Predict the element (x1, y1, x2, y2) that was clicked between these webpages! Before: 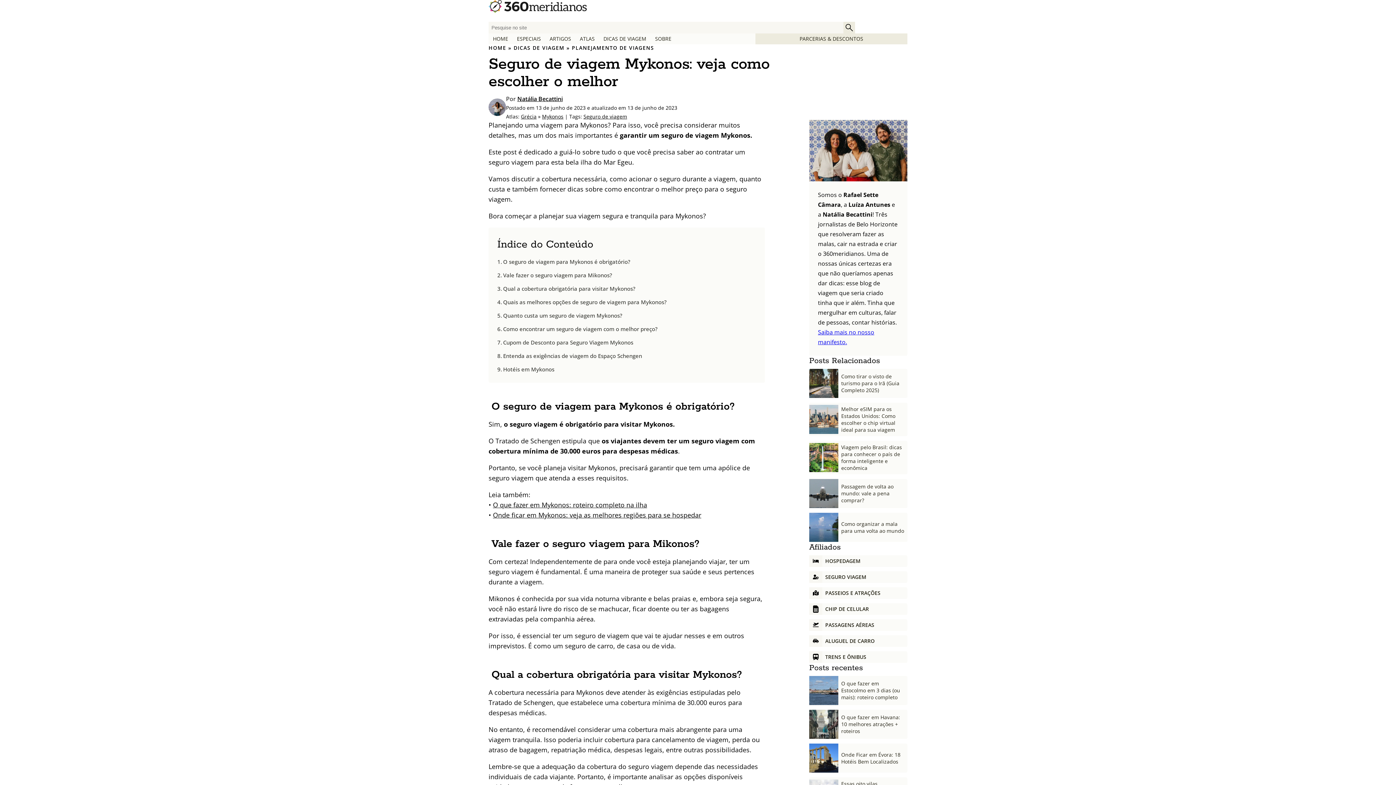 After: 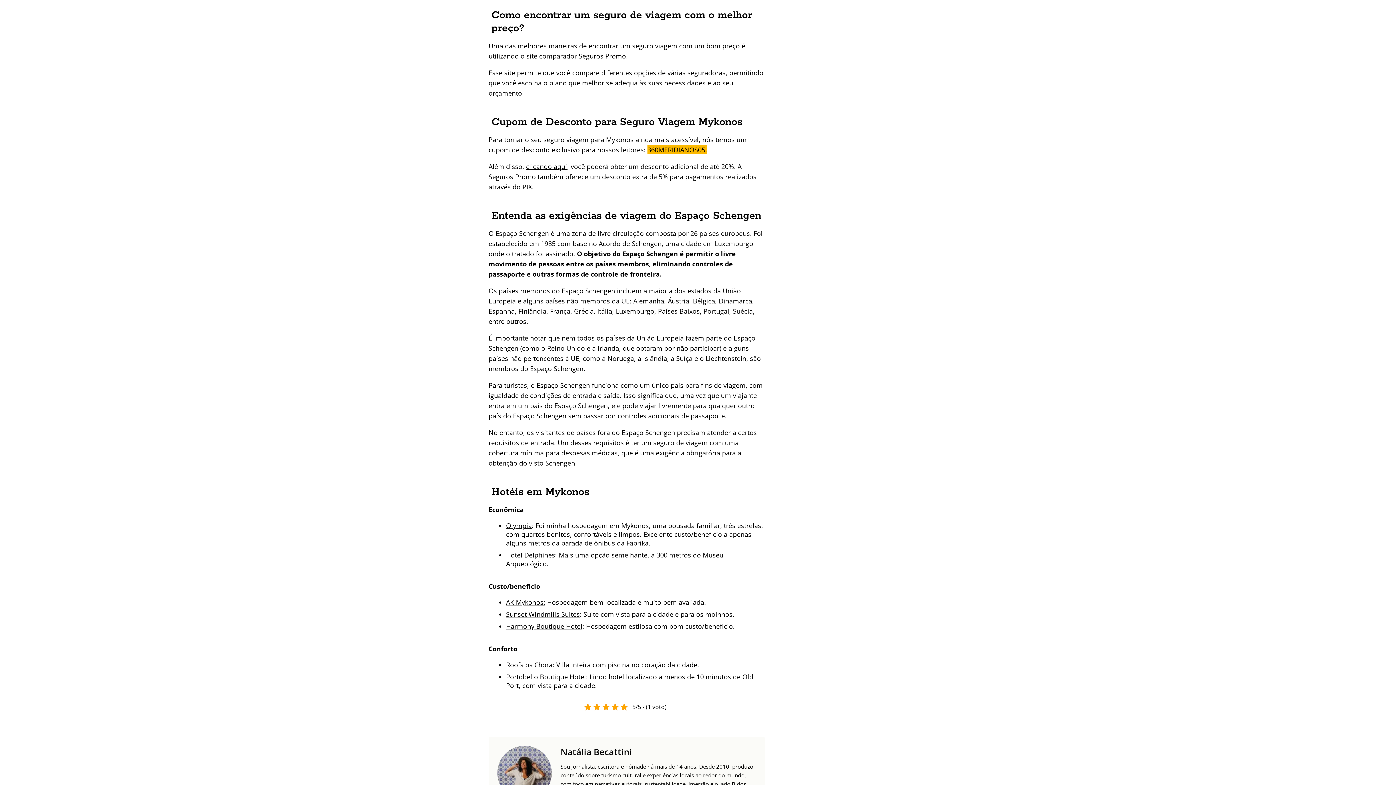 Action: label: Como encontrar um seguro de viagem com o melhor preço? bbox: (497, 324, 657, 333)